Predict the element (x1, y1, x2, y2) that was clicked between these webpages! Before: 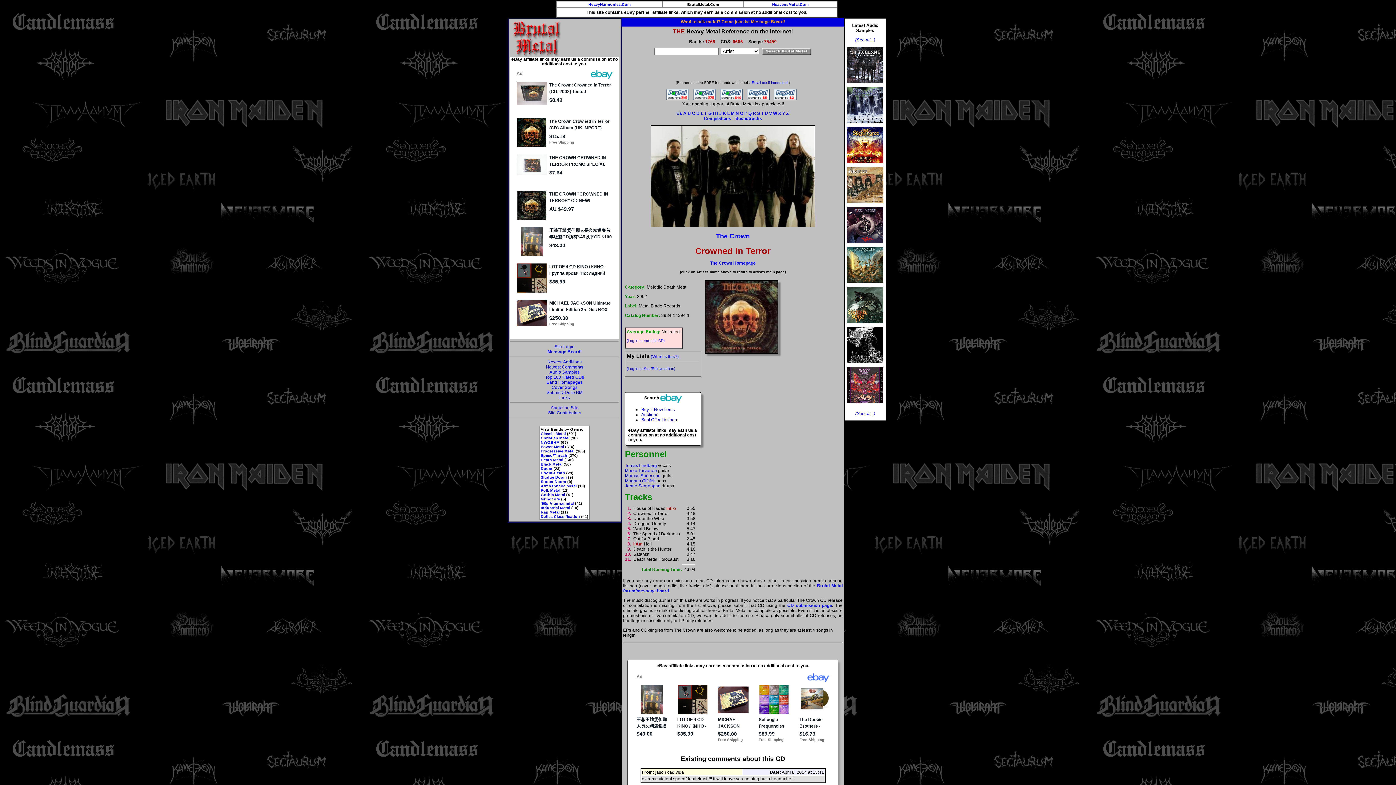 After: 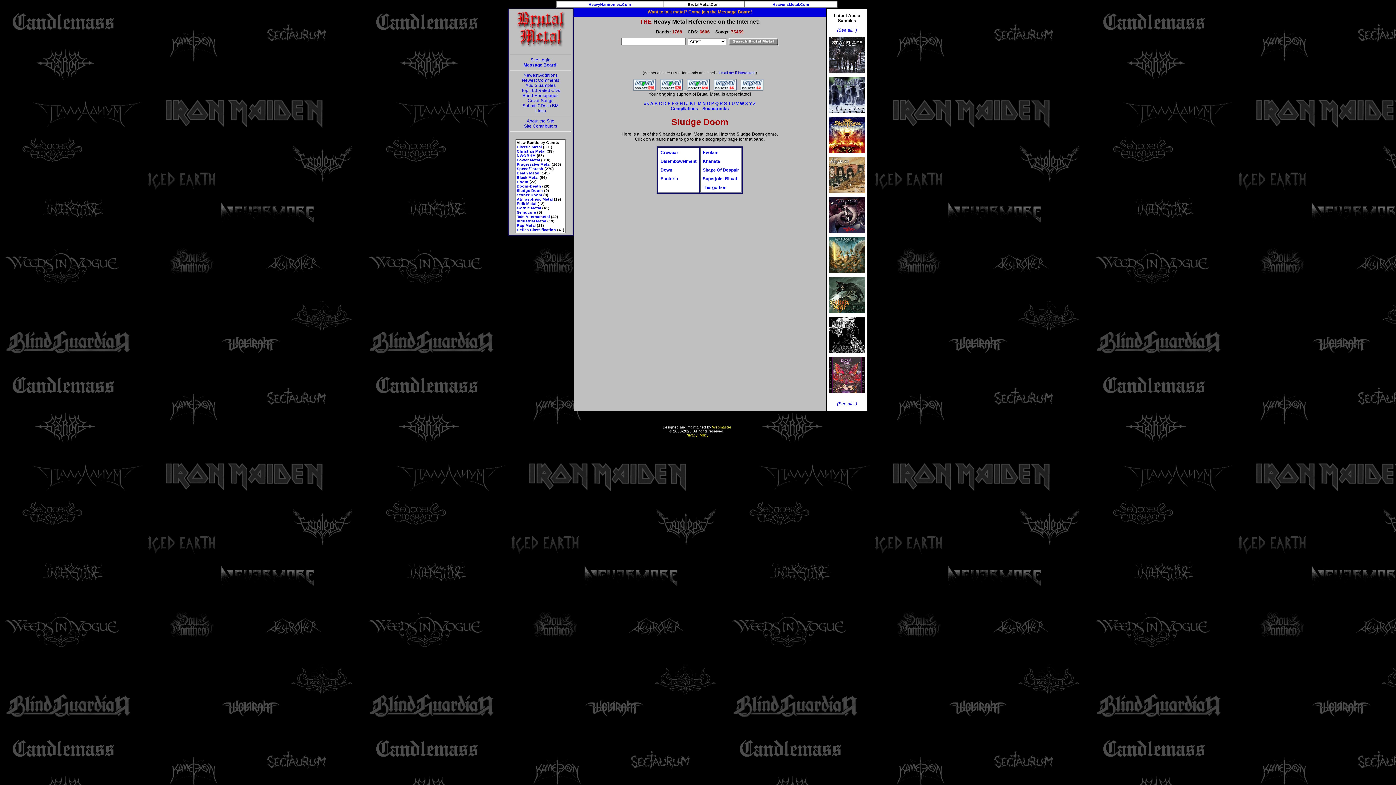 Action: bbox: (540, 475, 567, 479) label: Sludge Doom